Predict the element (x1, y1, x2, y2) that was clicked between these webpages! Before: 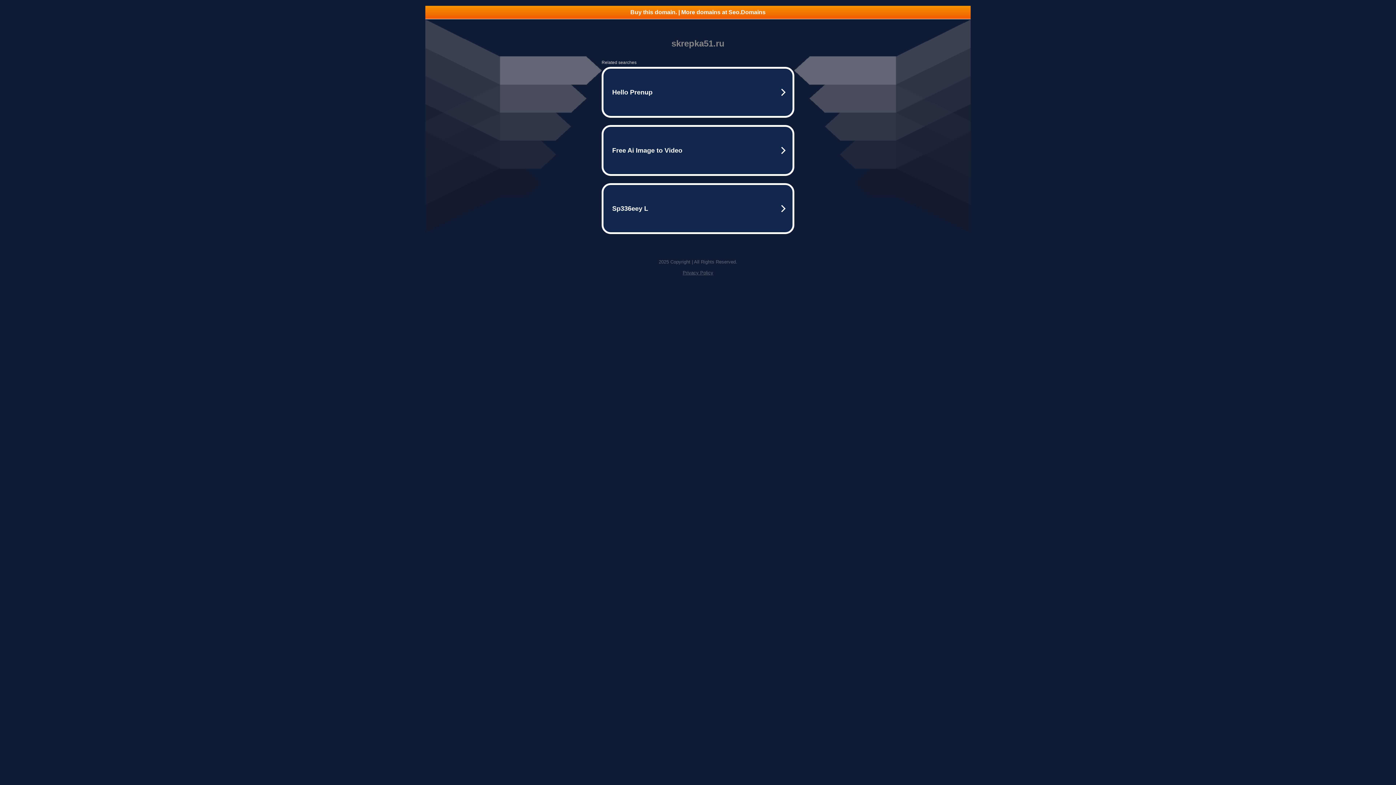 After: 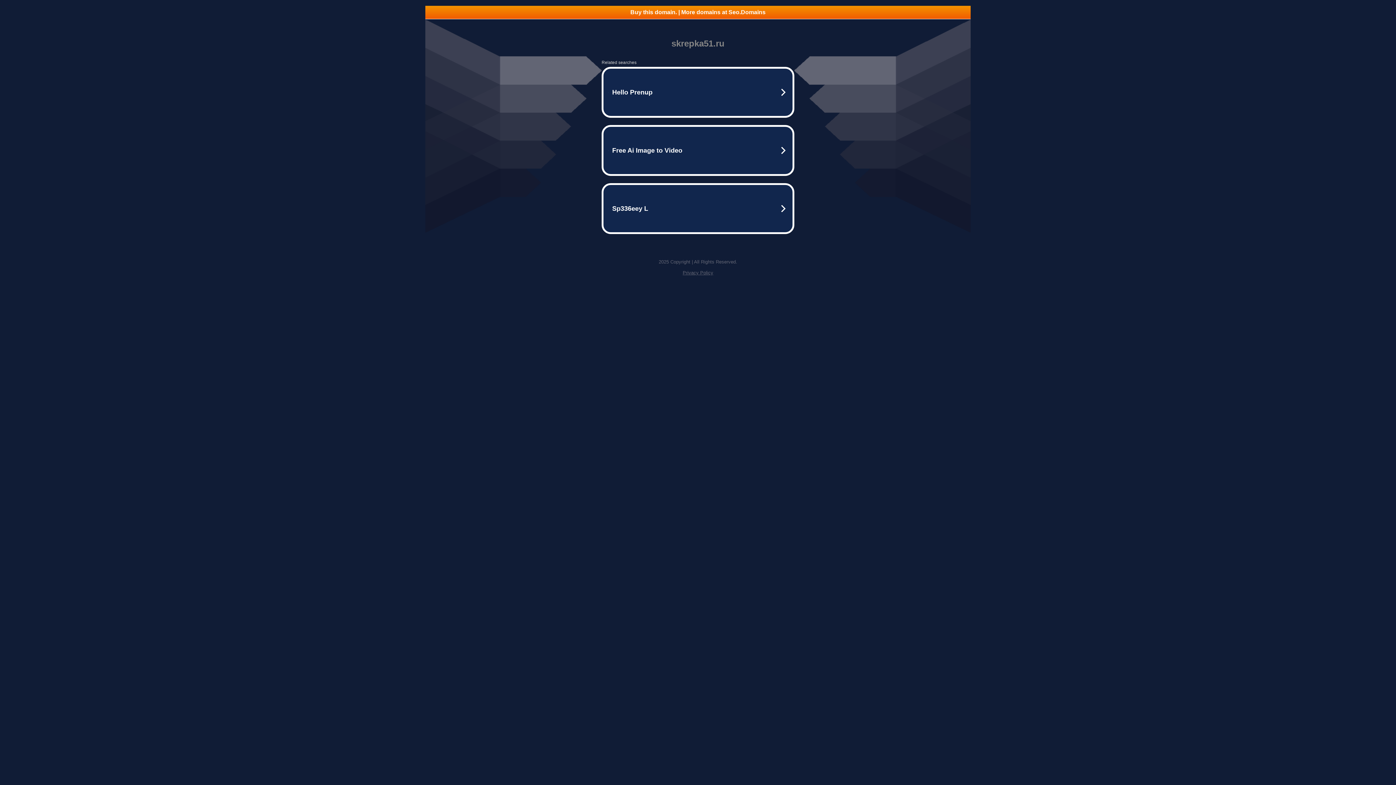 Action: bbox: (682, 270, 713, 275) label: Privacy Policy